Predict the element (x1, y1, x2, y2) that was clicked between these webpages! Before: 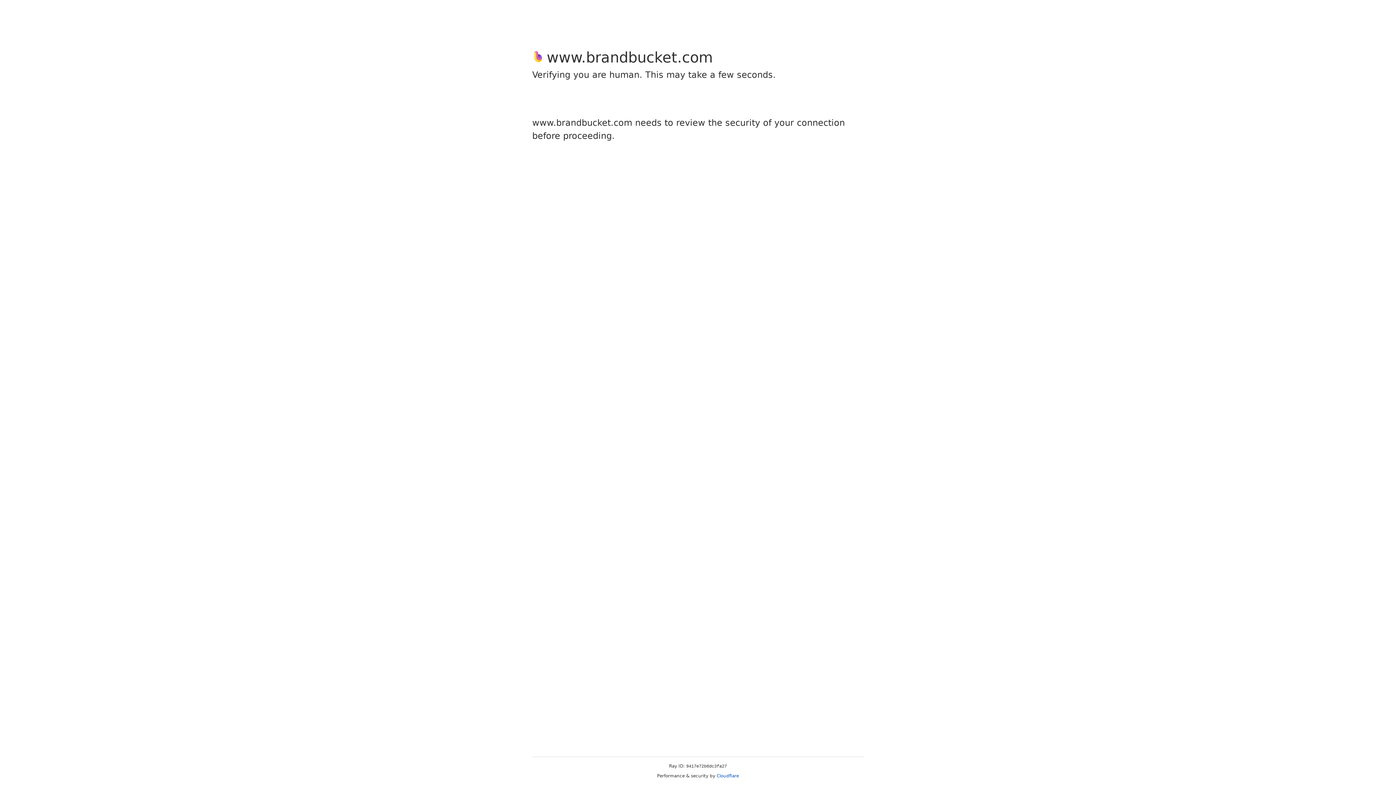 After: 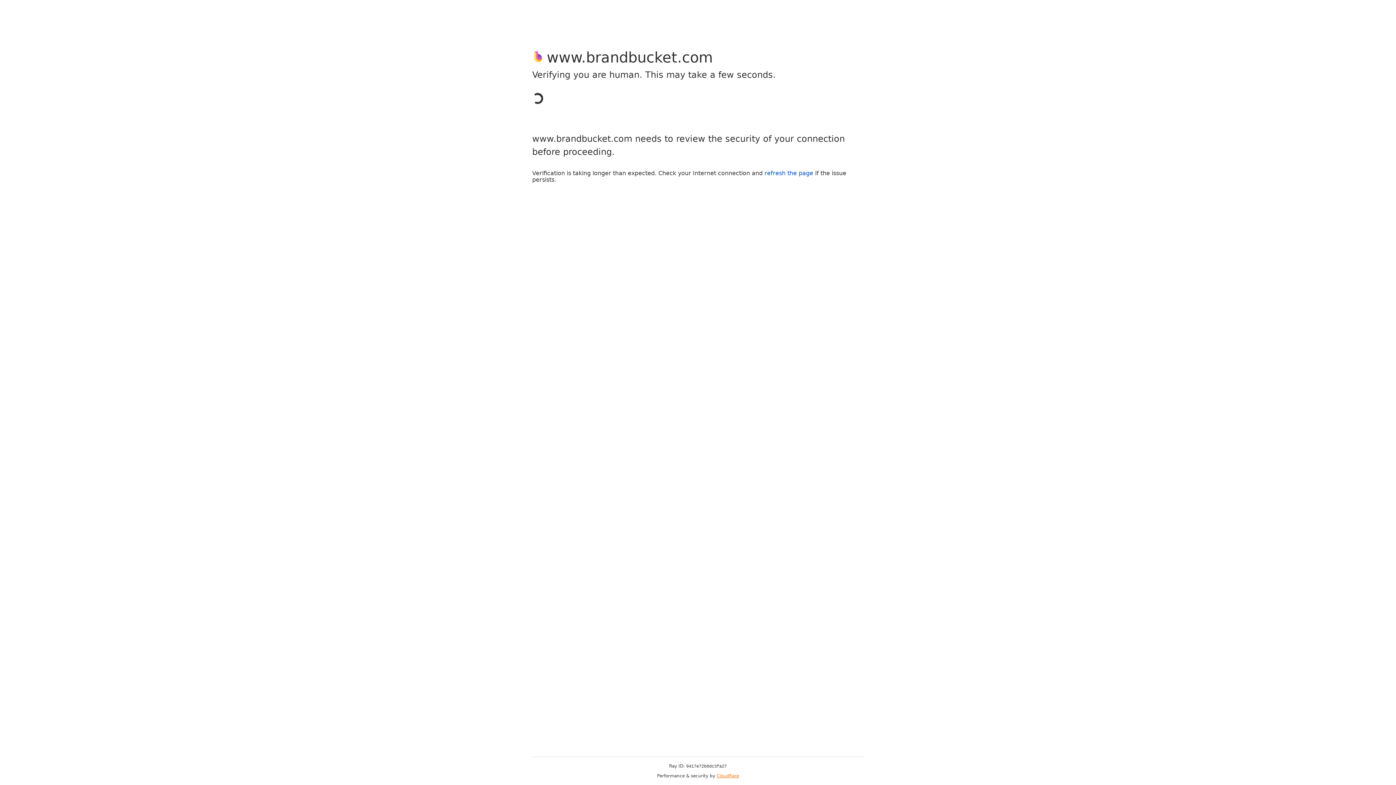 Action: label: Cloudflare bbox: (716, 773, 739, 778)